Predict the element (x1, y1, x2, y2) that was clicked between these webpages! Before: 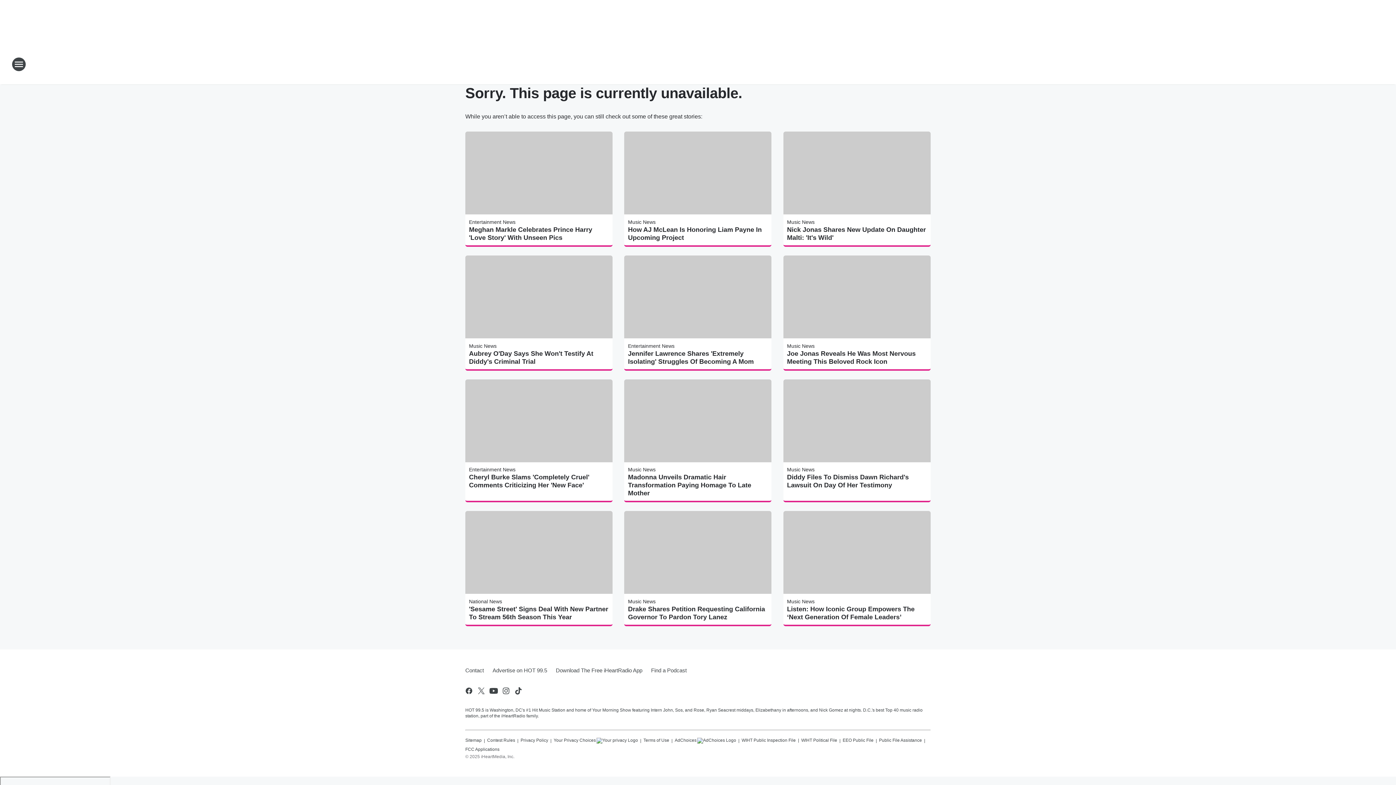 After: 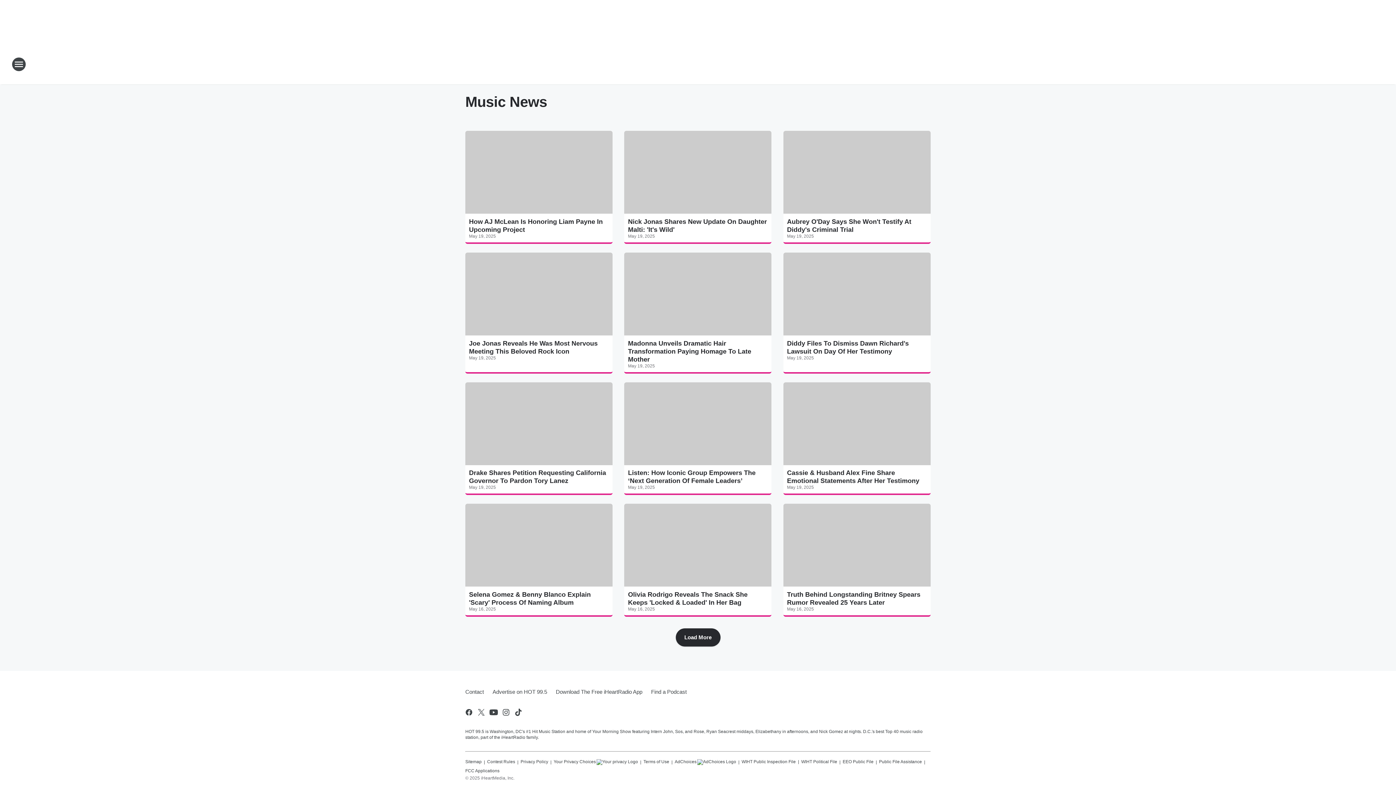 Action: bbox: (787, 219, 814, 225) label: Music News